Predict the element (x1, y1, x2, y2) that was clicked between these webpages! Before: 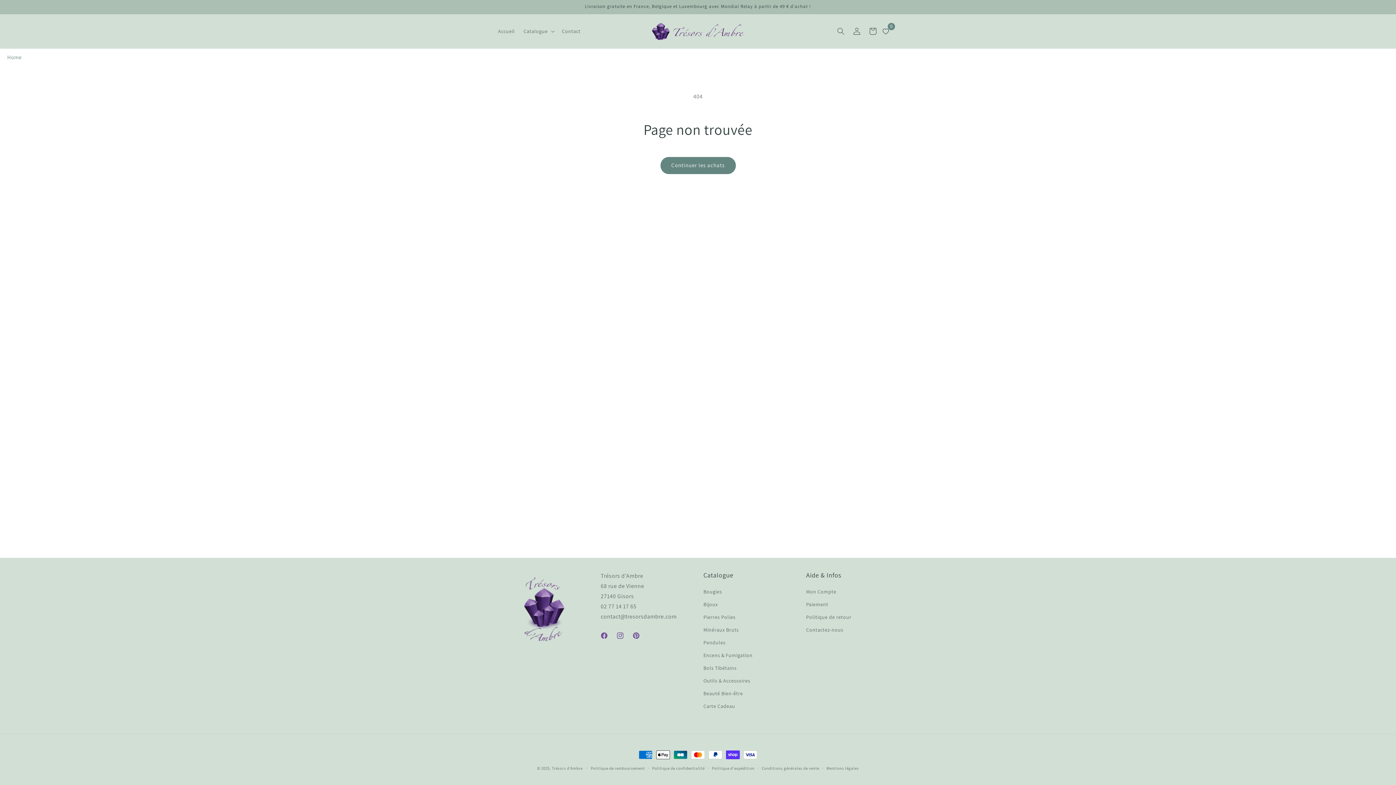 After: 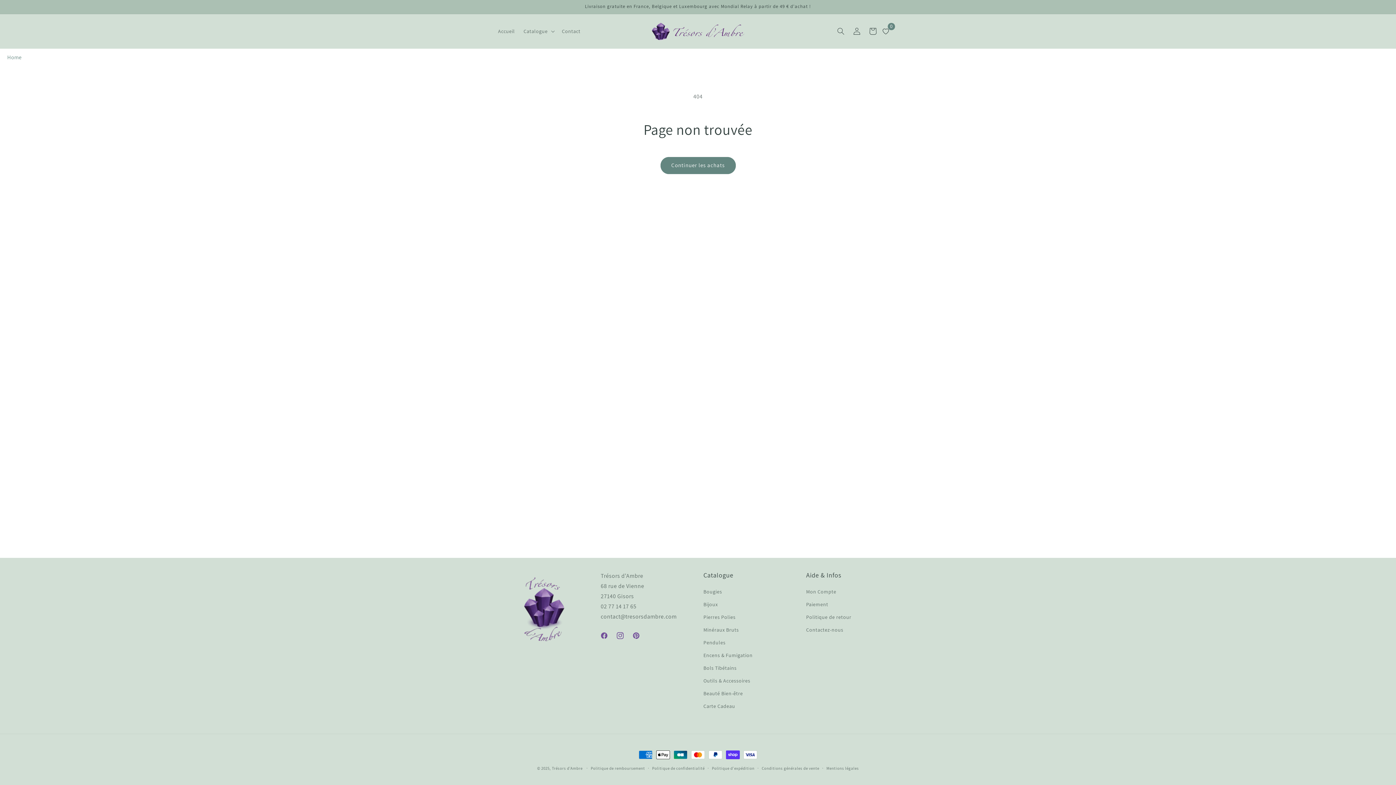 Action: label: Instagram bbox: (612, 628, 628, 644)